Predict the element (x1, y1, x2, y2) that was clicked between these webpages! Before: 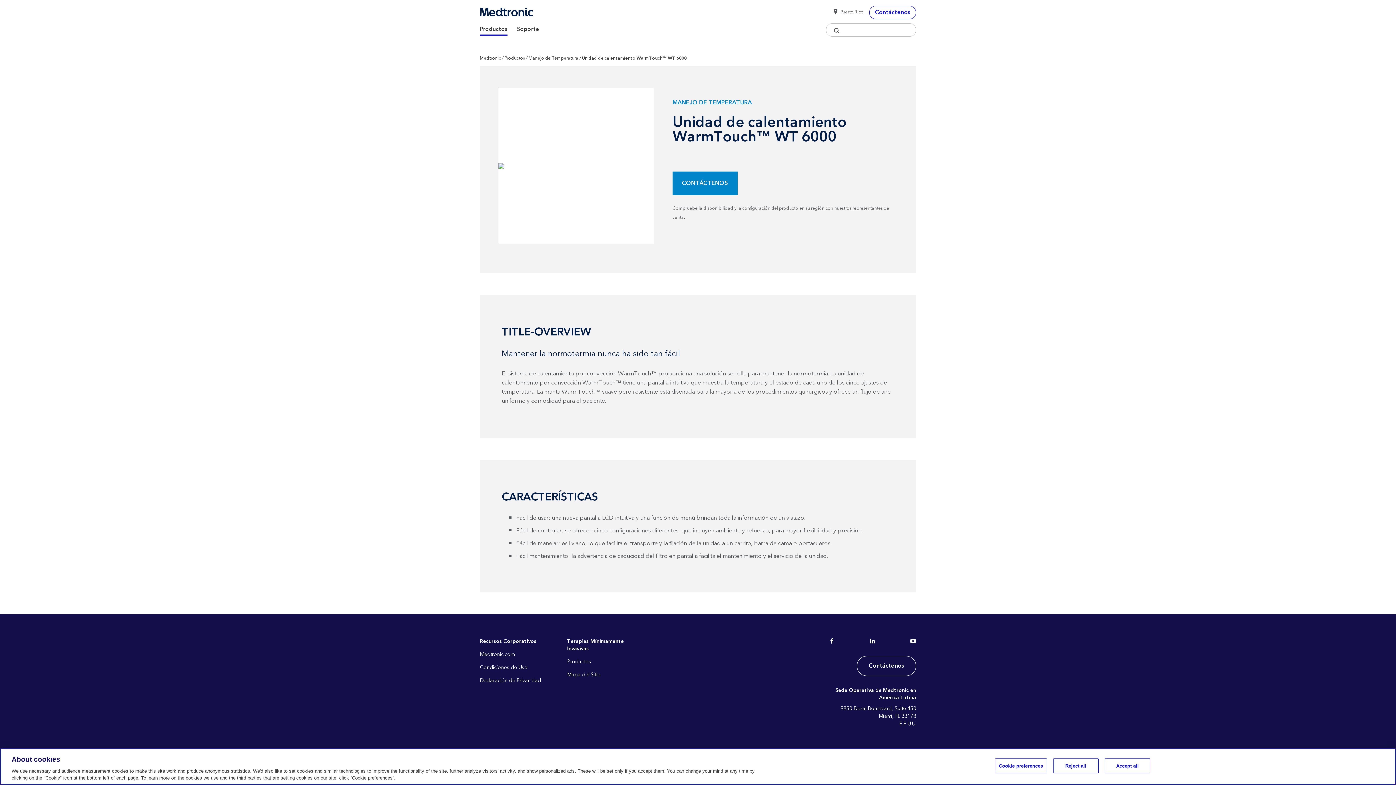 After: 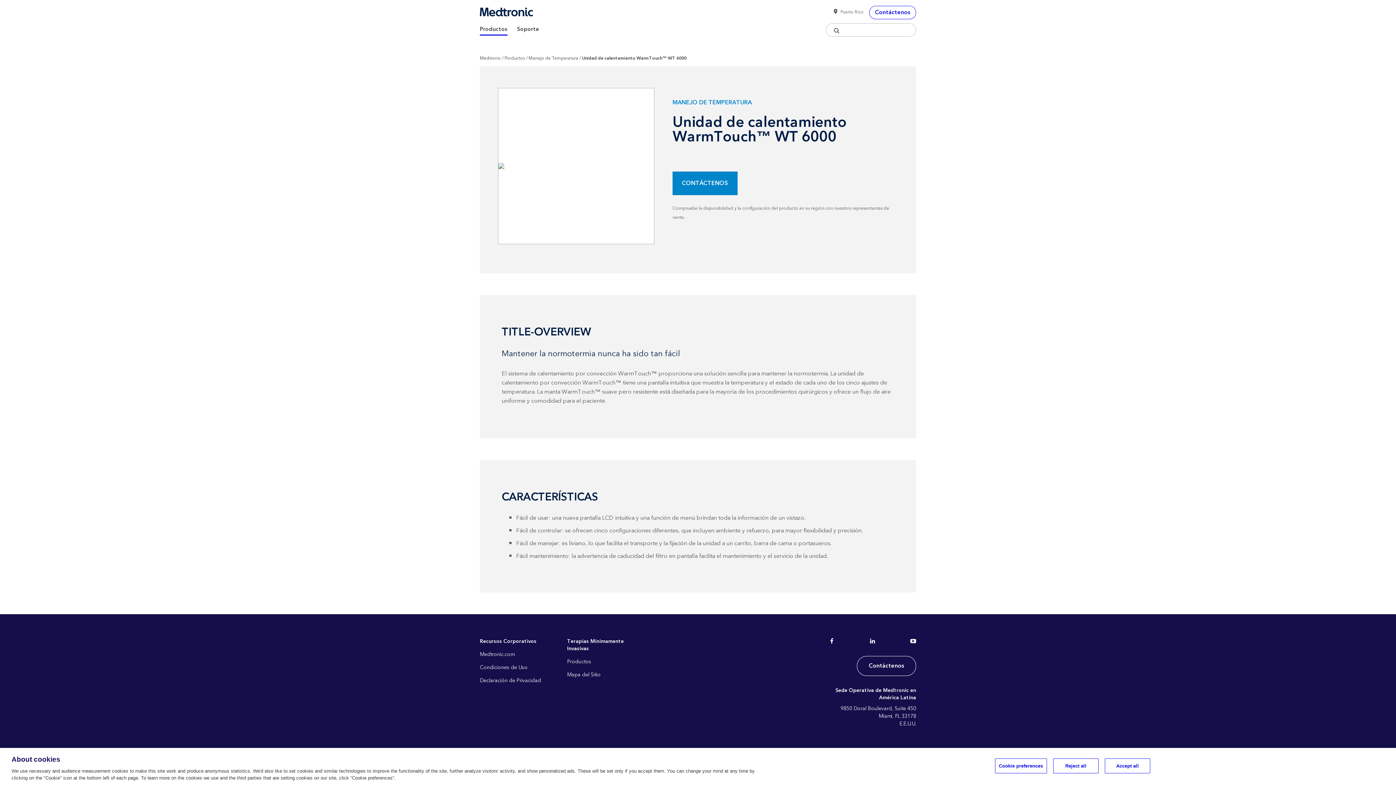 Action: bbox: (910, 638, 916, 647)